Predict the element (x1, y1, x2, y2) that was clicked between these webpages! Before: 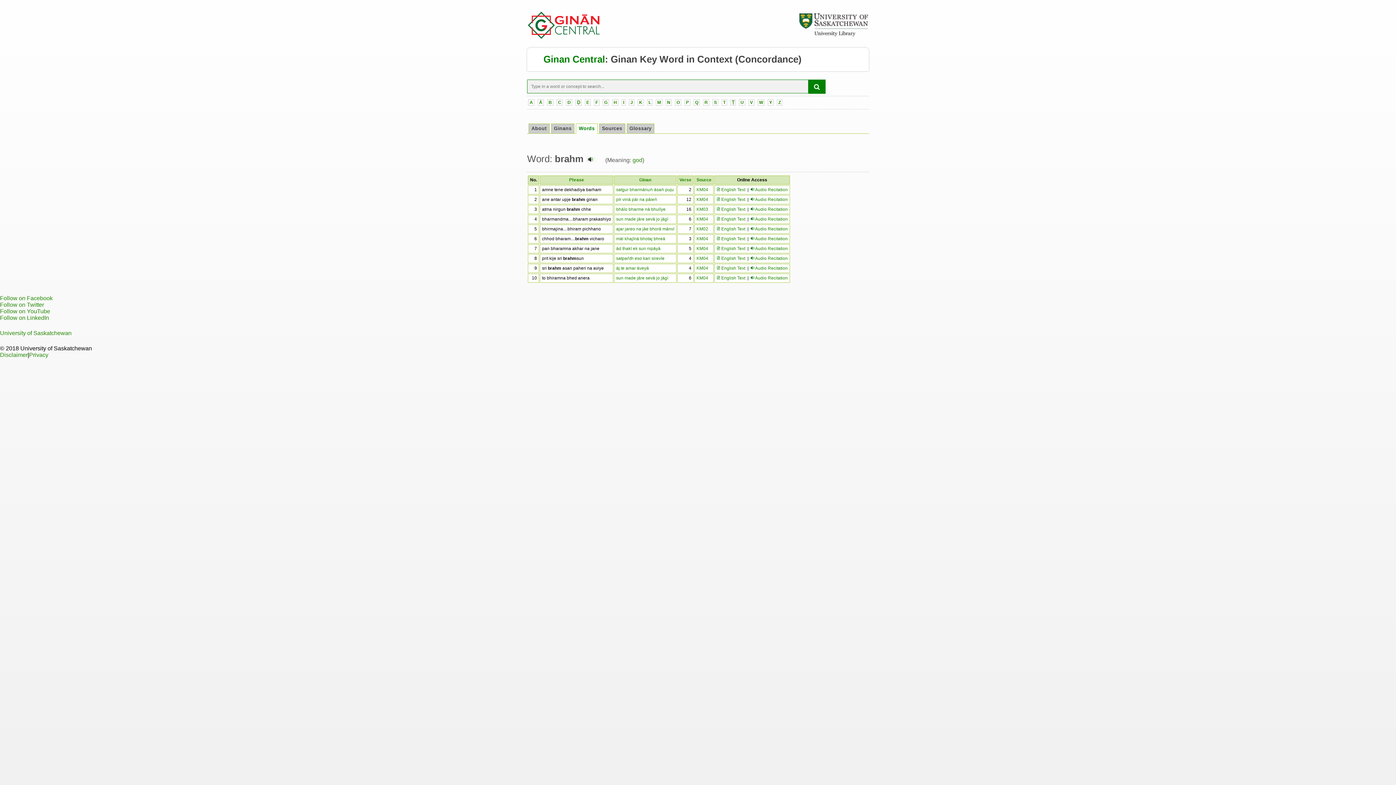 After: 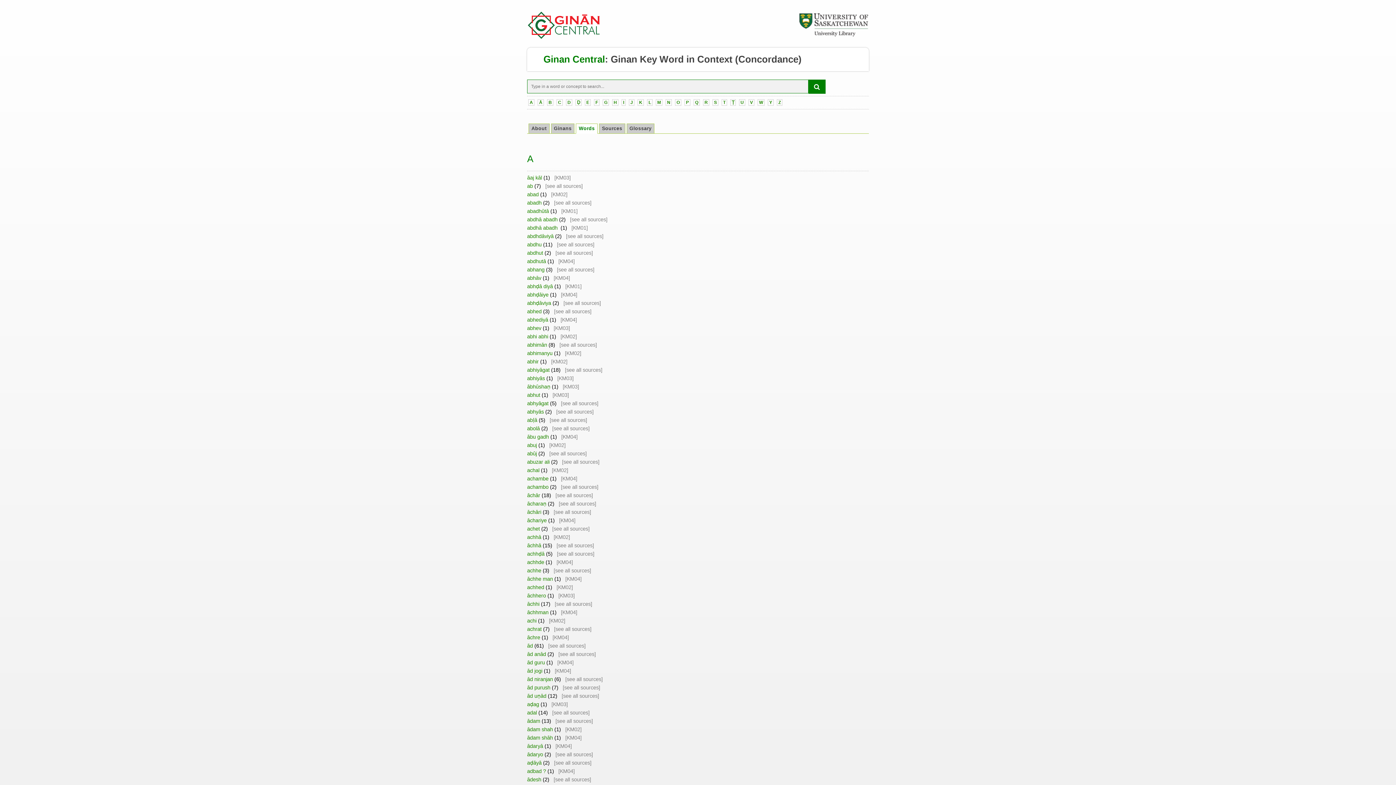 Action: label: Words bbox: (576, 123, 597, 133)